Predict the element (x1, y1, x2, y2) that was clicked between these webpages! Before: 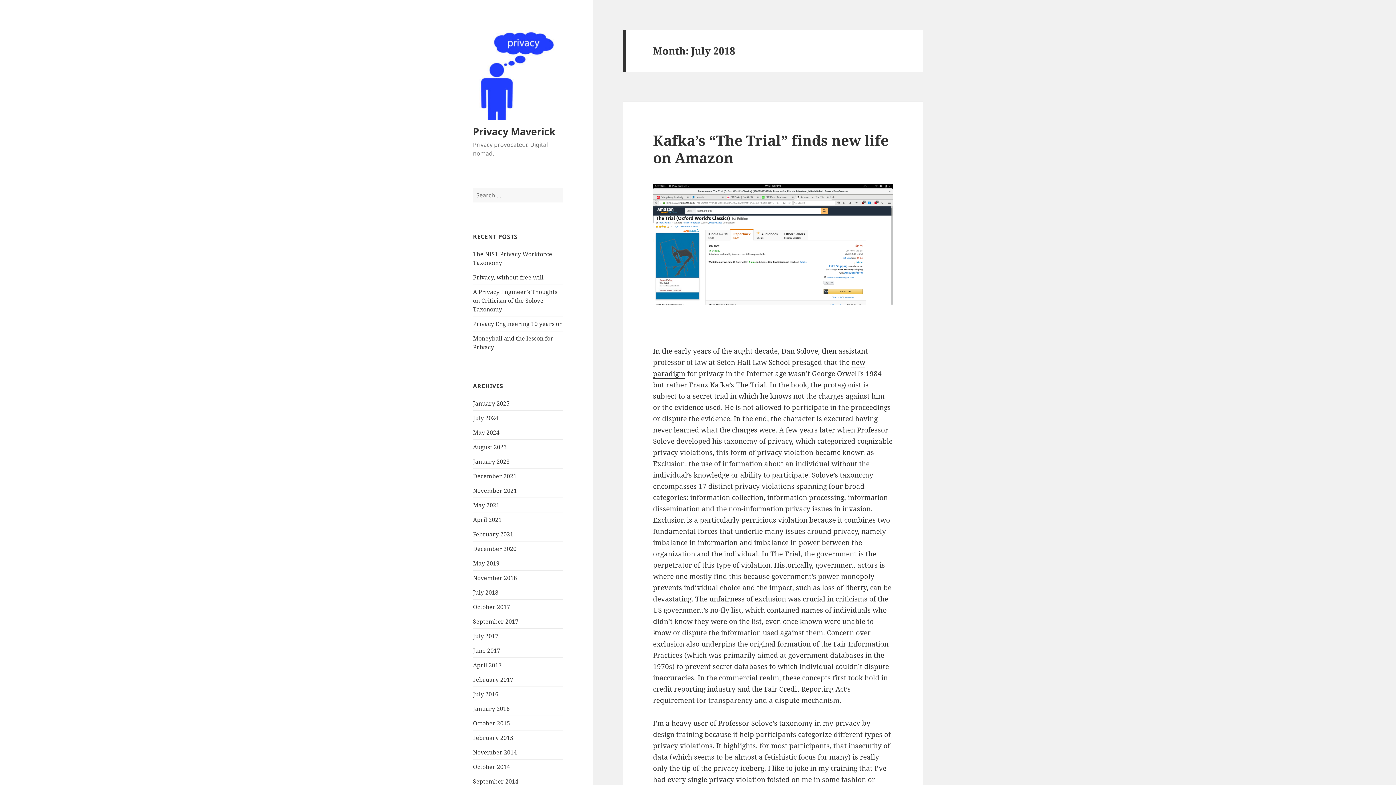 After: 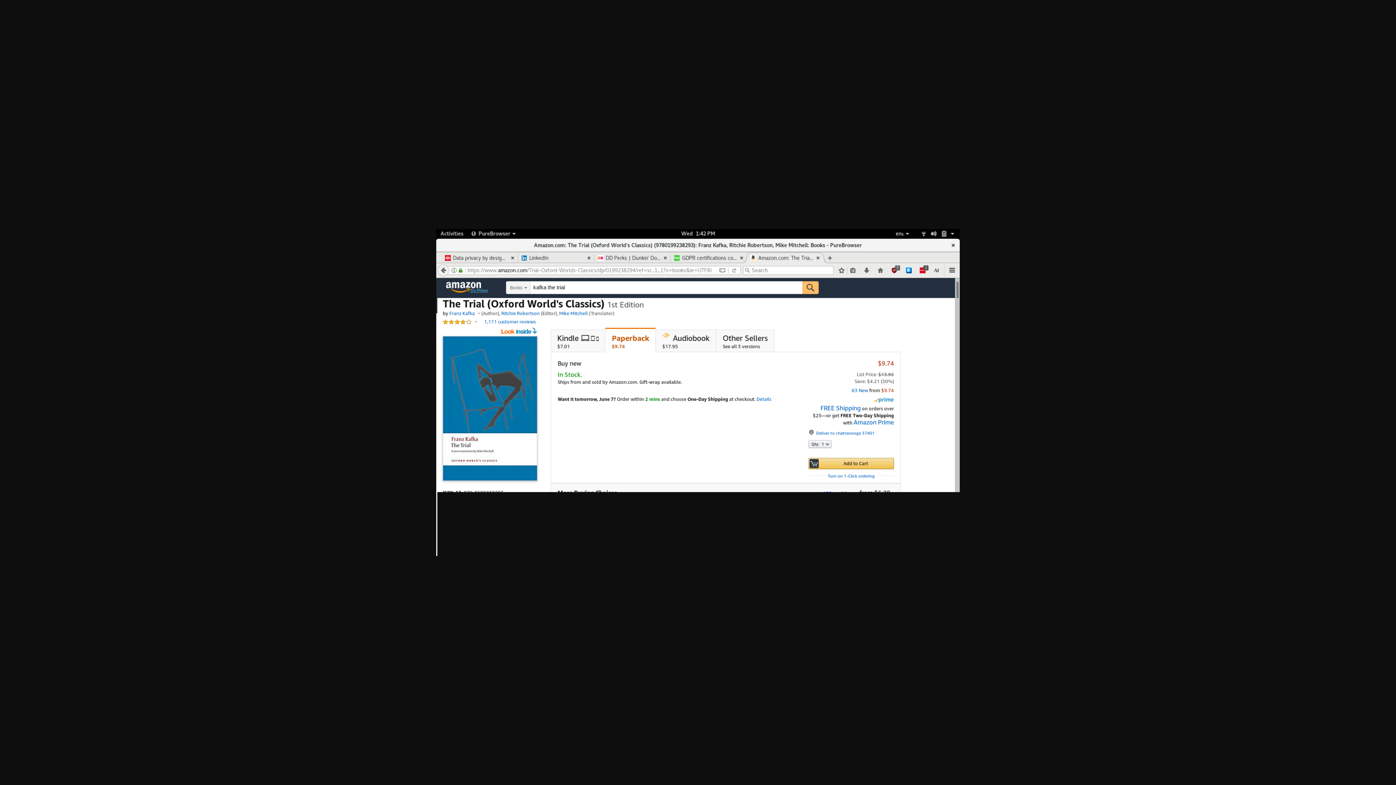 Action: bbox: (653, 184, 893, 334)